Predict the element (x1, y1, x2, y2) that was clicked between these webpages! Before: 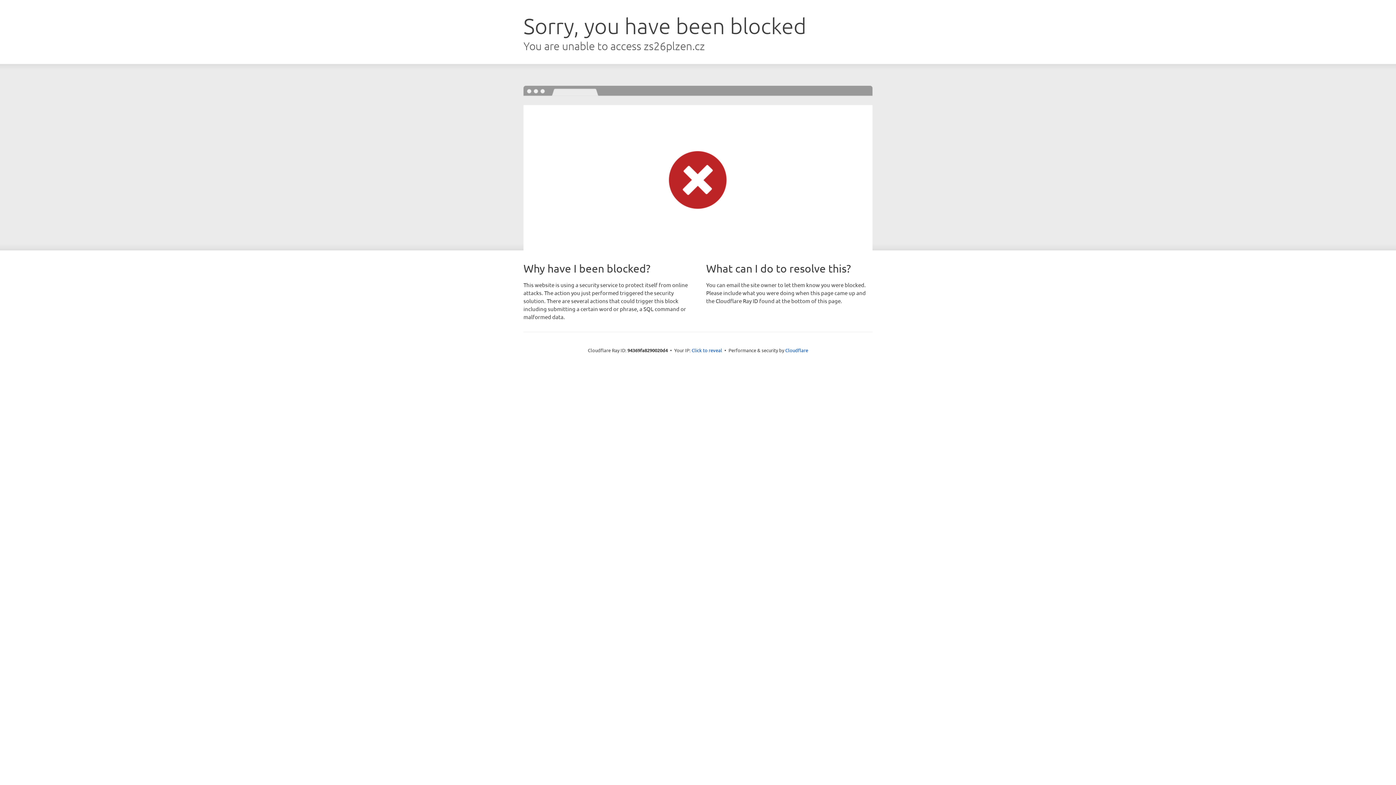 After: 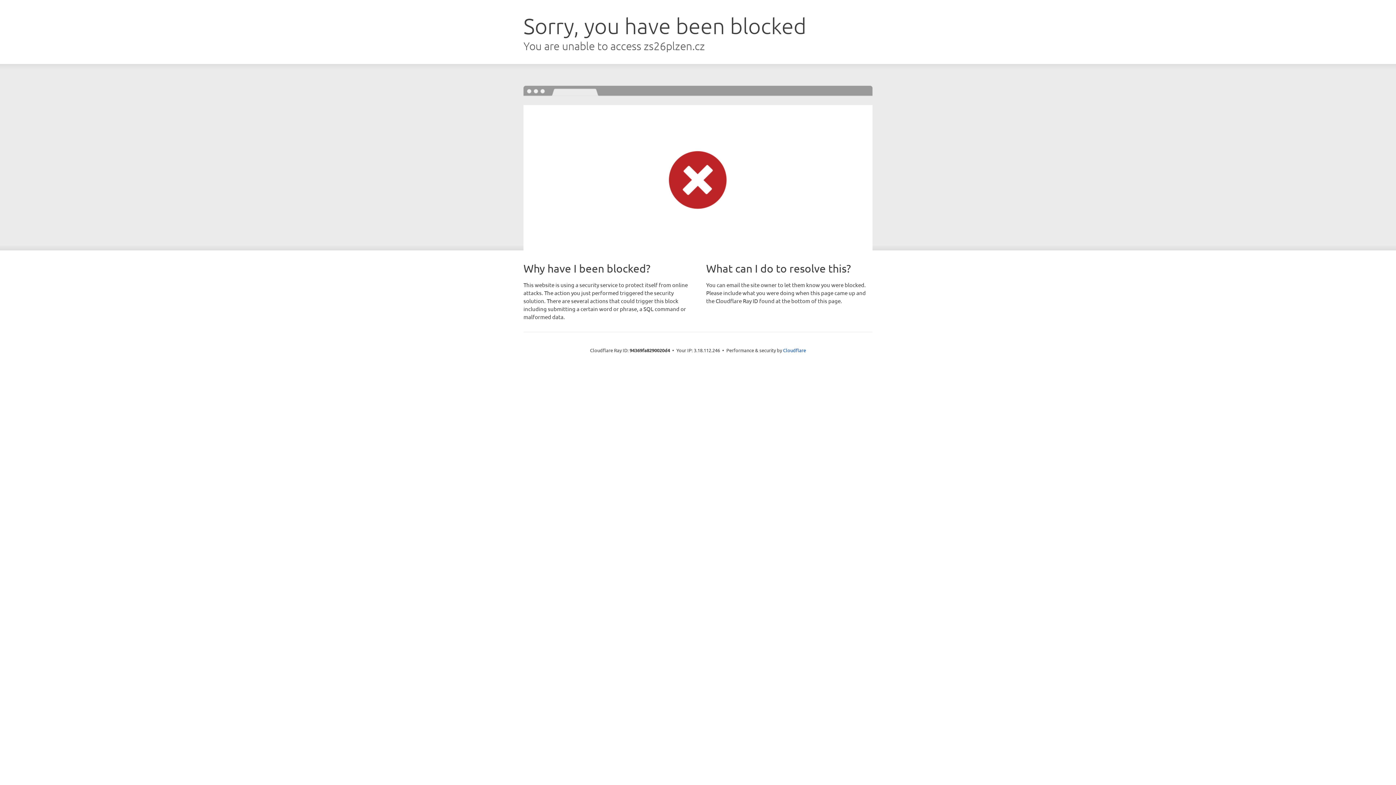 Action: bbox: (691, 346, 722, 353) label: Click to reveal